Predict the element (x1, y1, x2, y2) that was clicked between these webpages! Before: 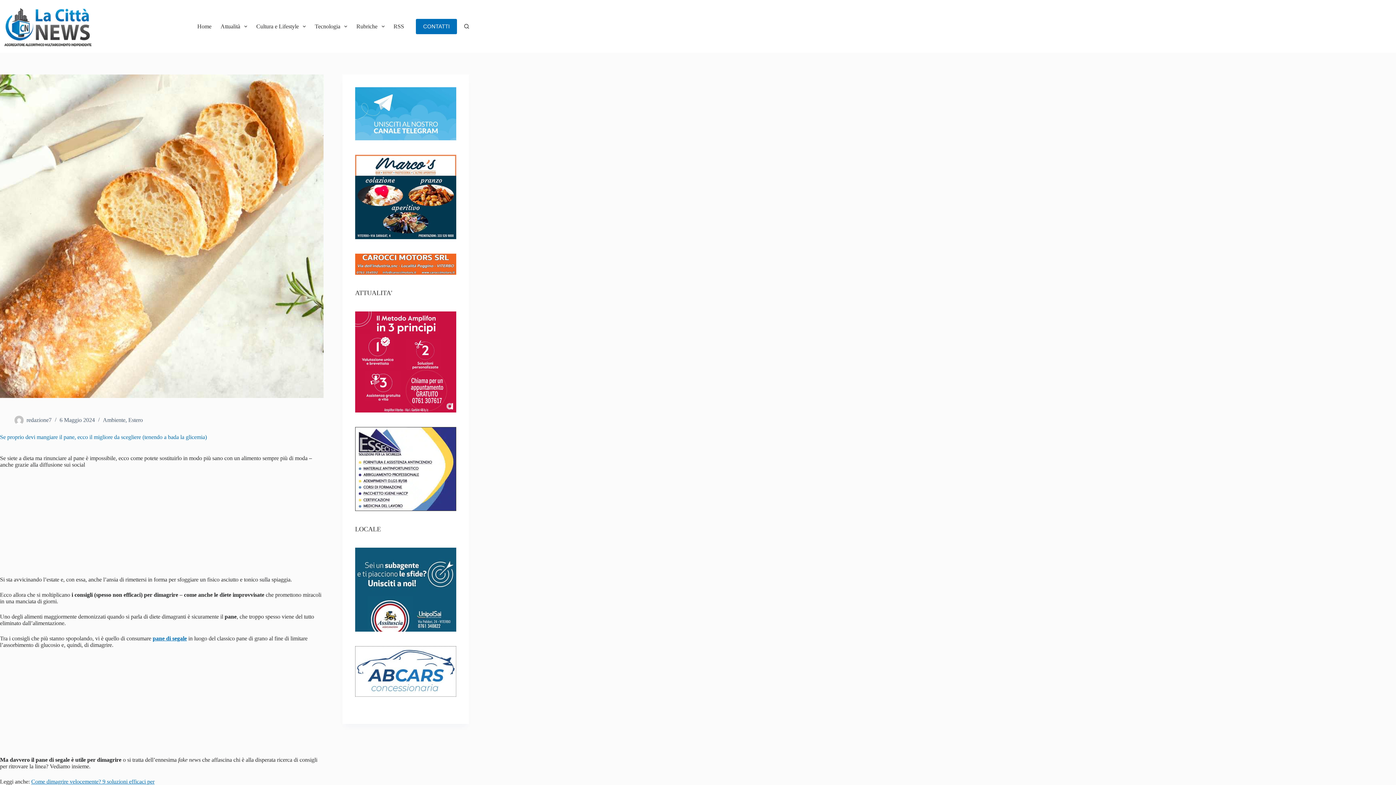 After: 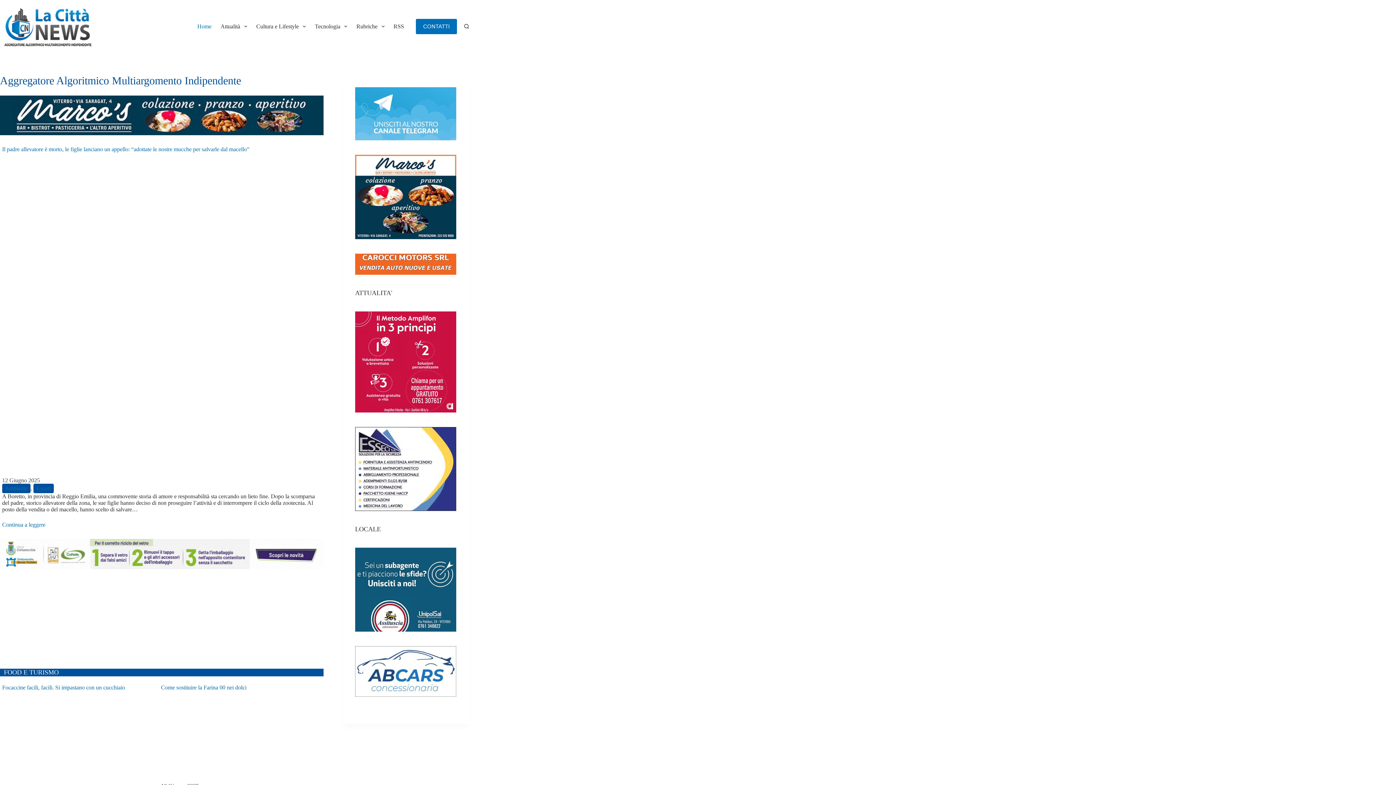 Action: label: Home bbox: (192, 0, 216, 52)